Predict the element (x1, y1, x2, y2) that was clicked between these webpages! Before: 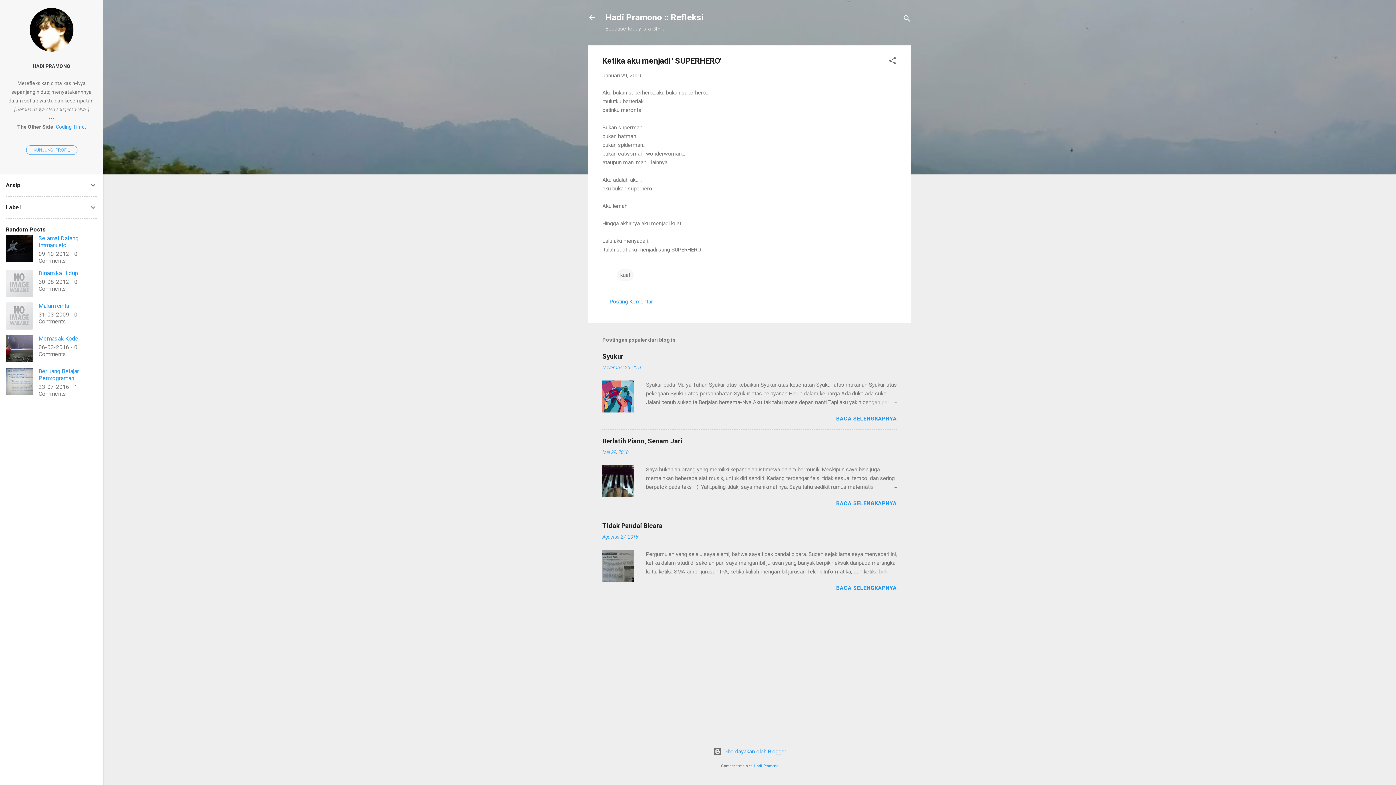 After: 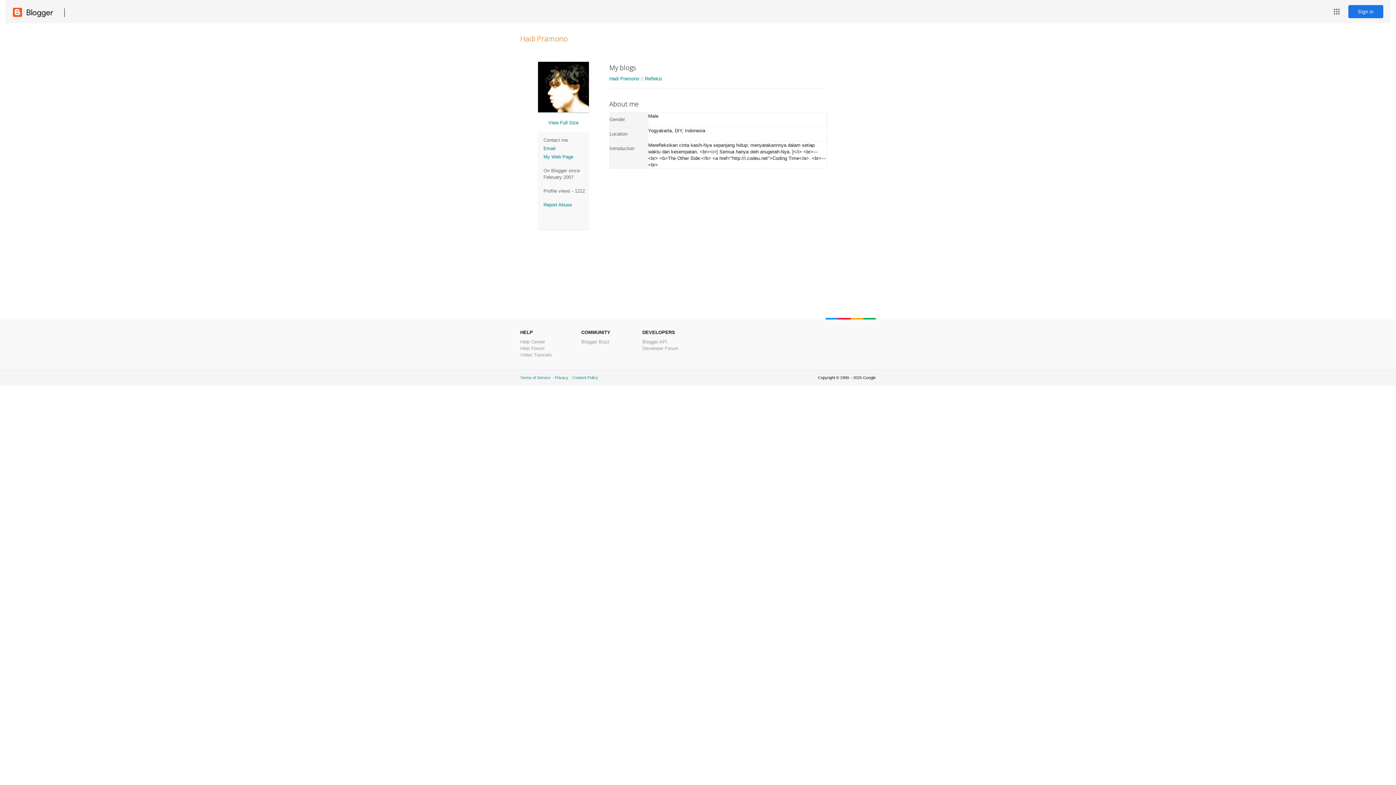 Action: bbox: (29, 46, 73, 53)